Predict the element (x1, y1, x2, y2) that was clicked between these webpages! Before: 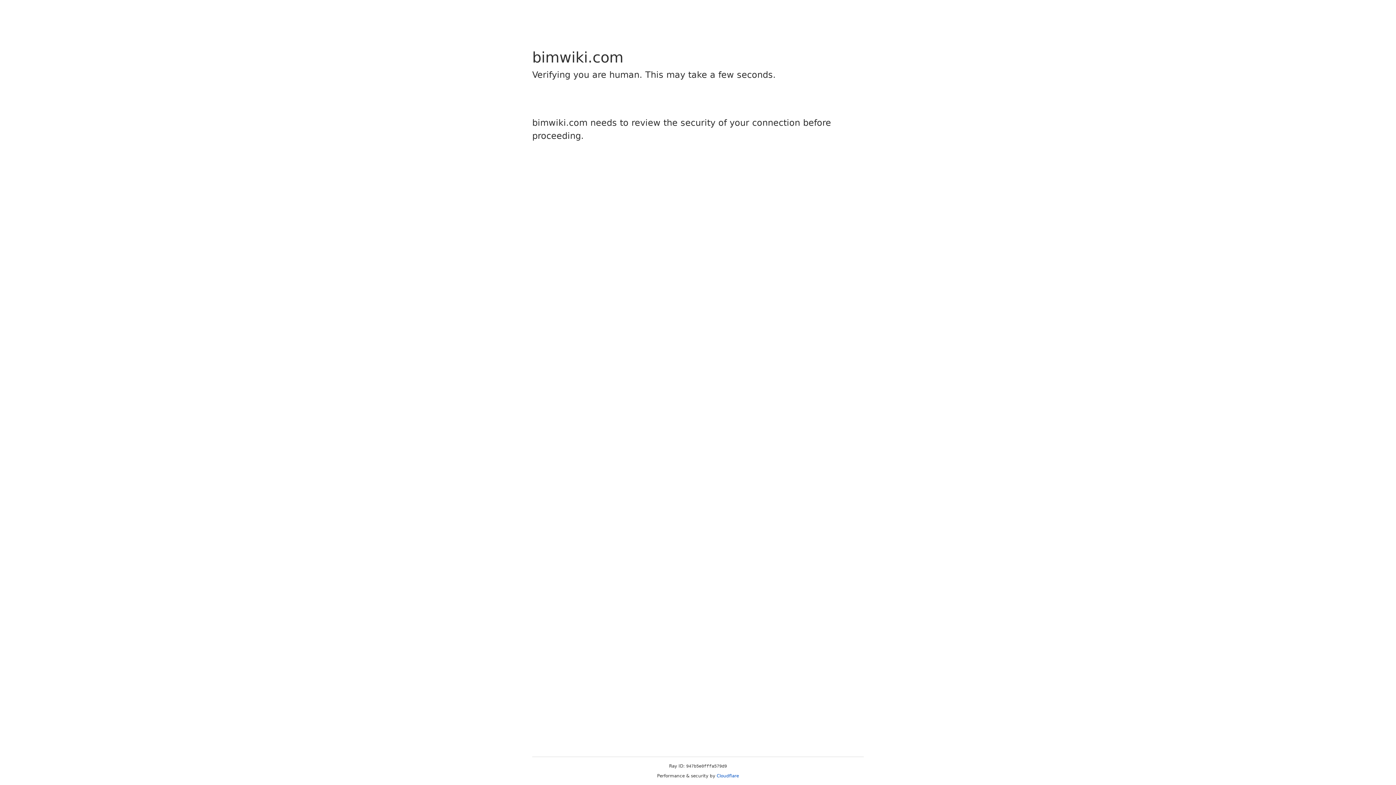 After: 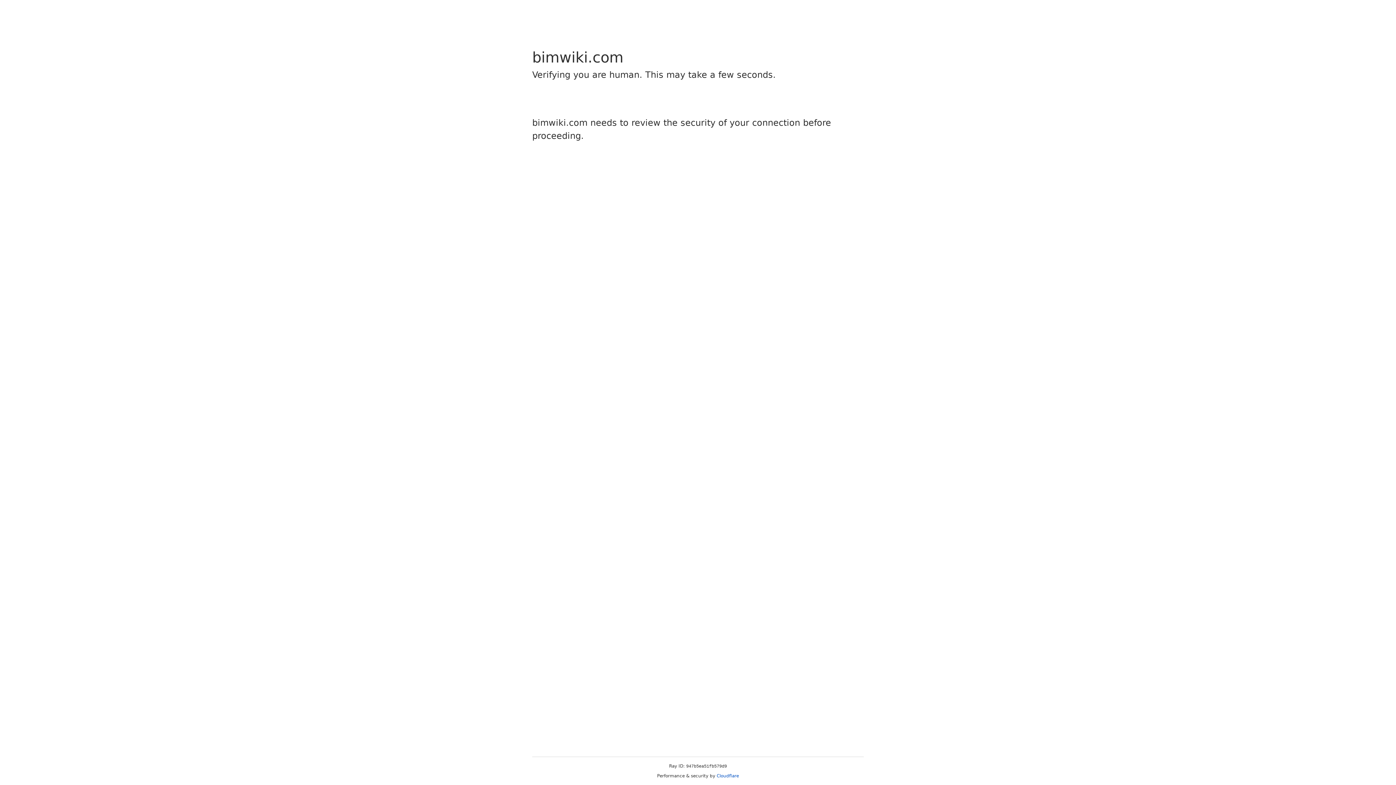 Action: bbox: (716, 773, 739, 778) label: Cloudflare